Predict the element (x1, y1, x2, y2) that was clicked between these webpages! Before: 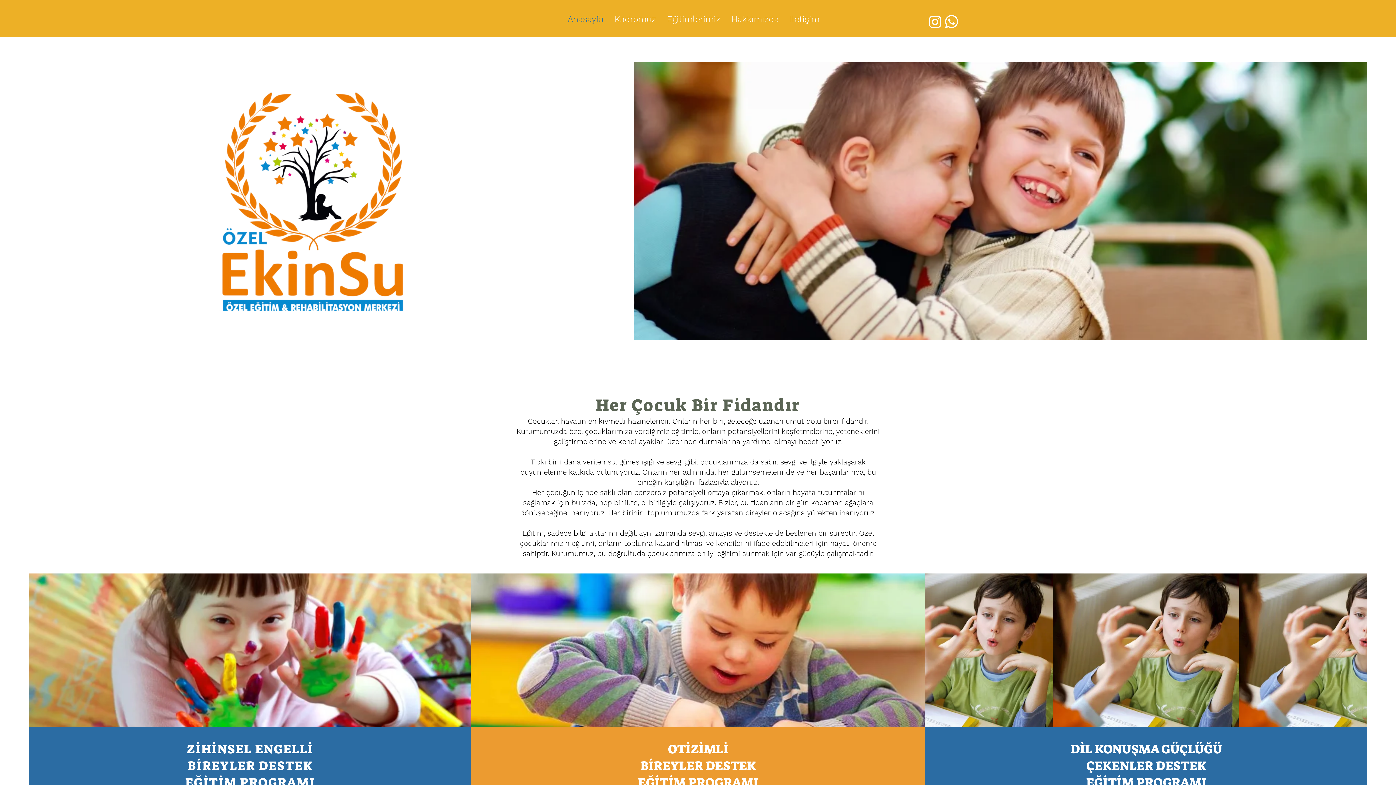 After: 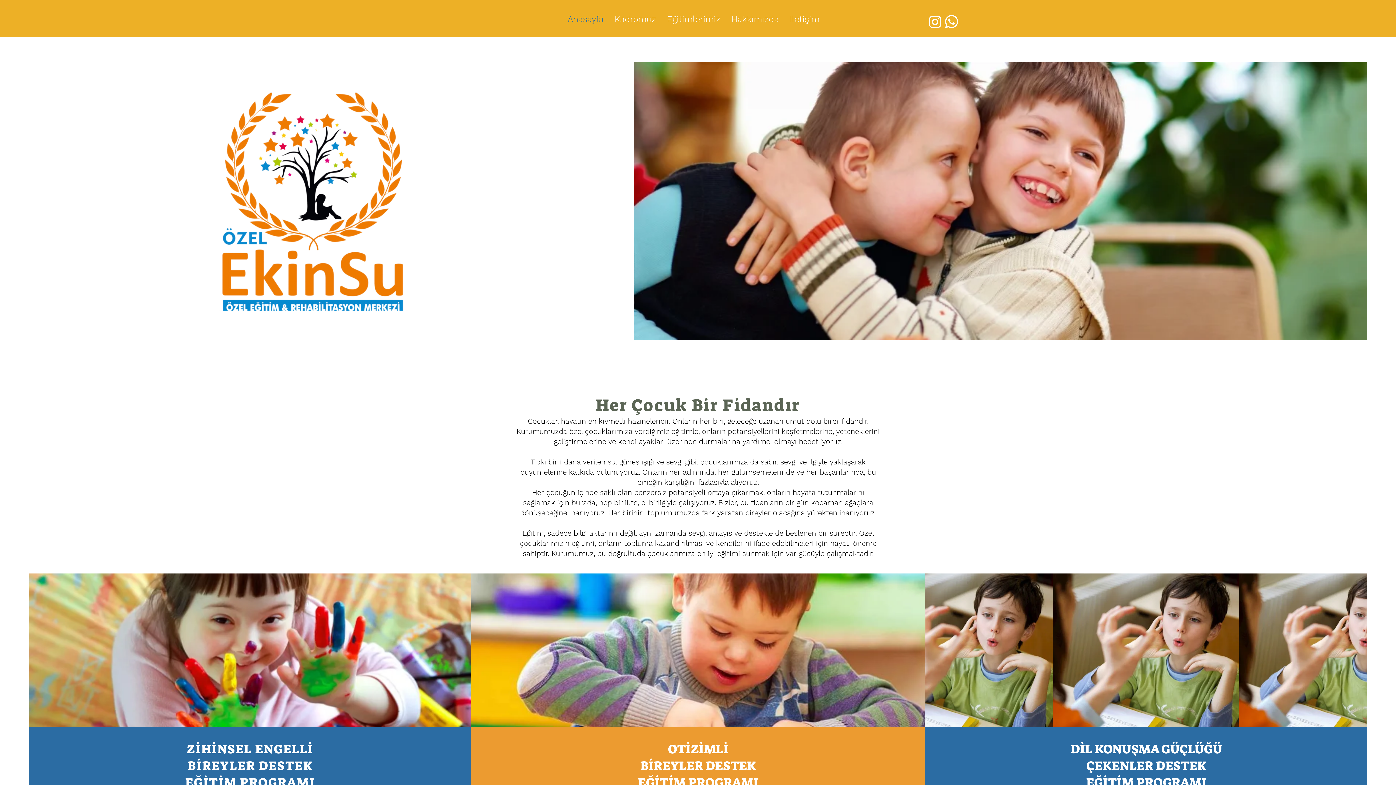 Action: bbox: (943, 13, 960, 29) label: Whatsapp